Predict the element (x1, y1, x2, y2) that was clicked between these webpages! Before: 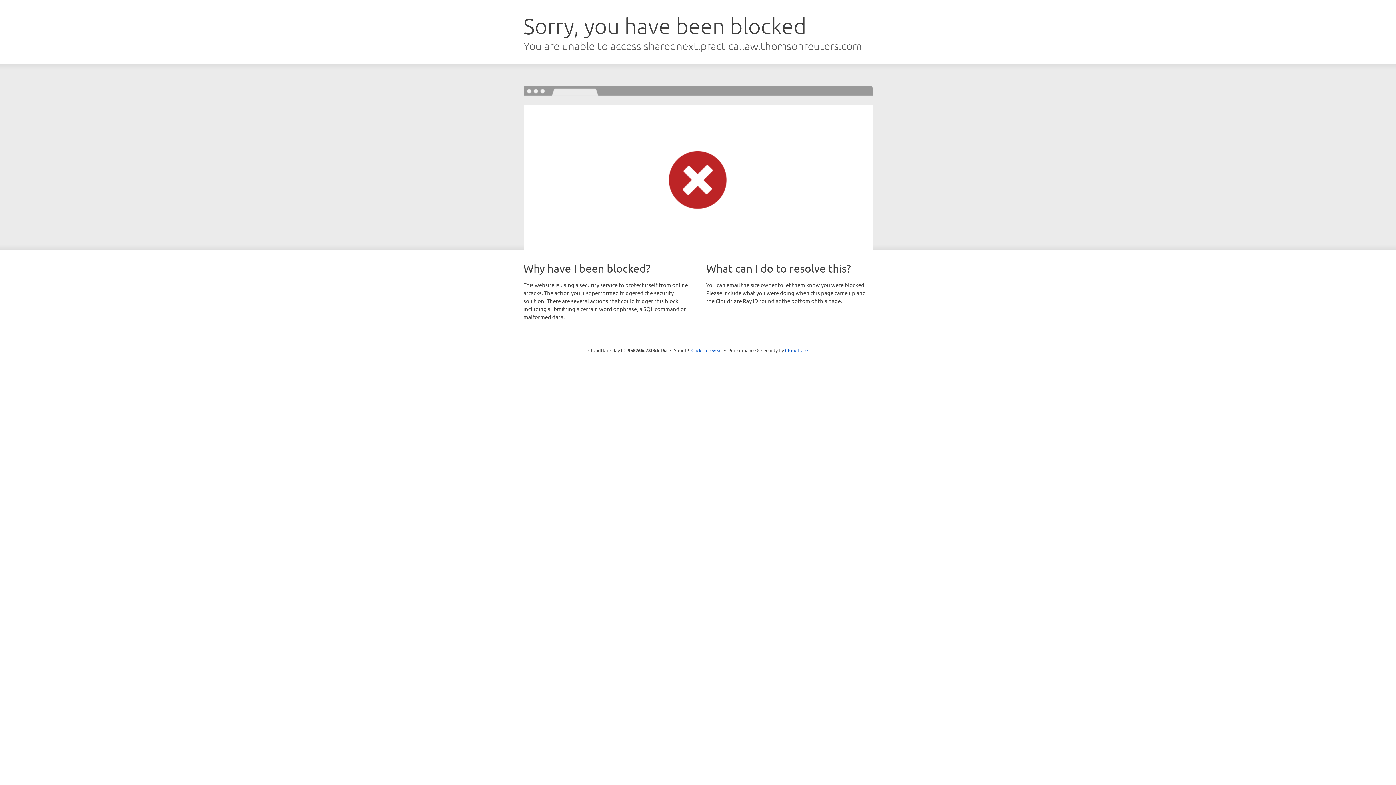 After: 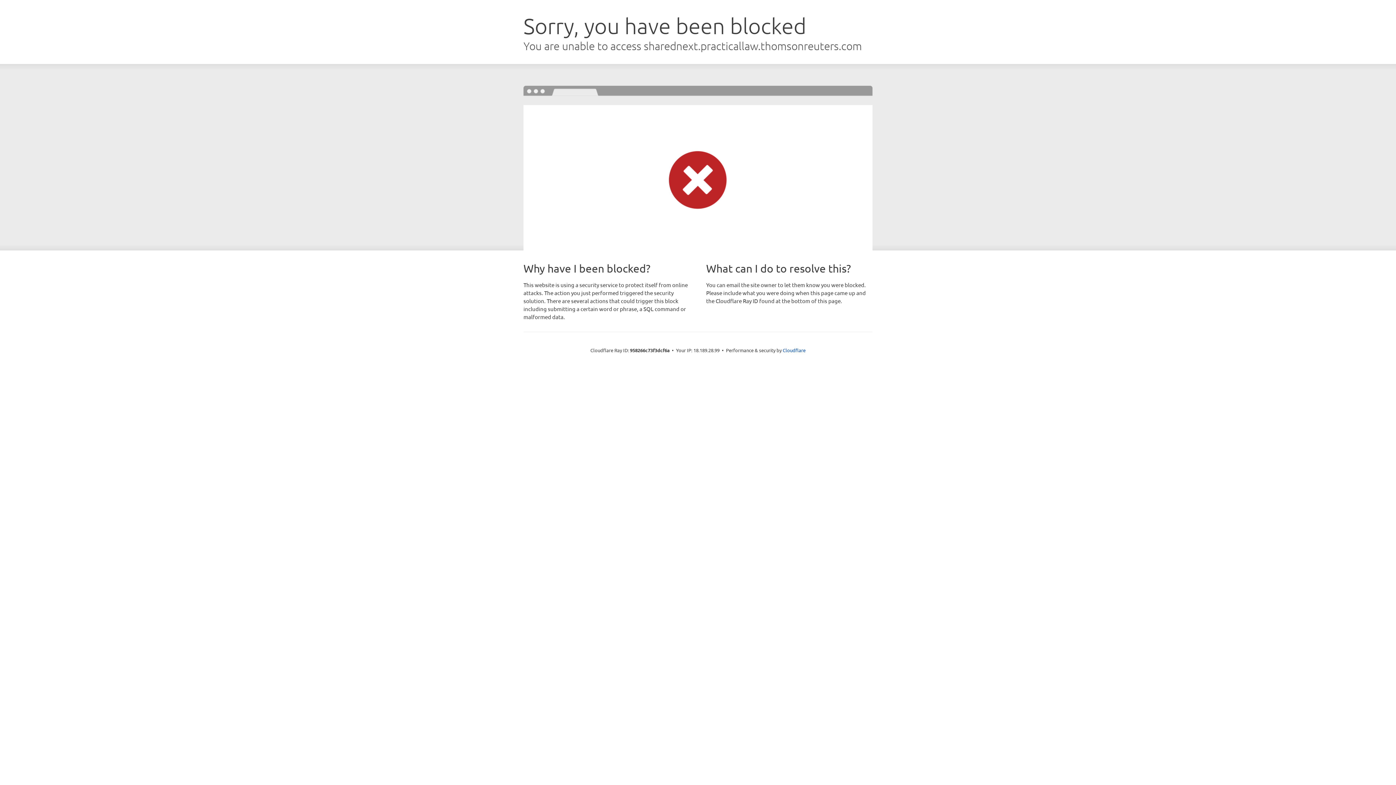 Action: bbox: (691, 346, 722, 353) label: Click to reveal